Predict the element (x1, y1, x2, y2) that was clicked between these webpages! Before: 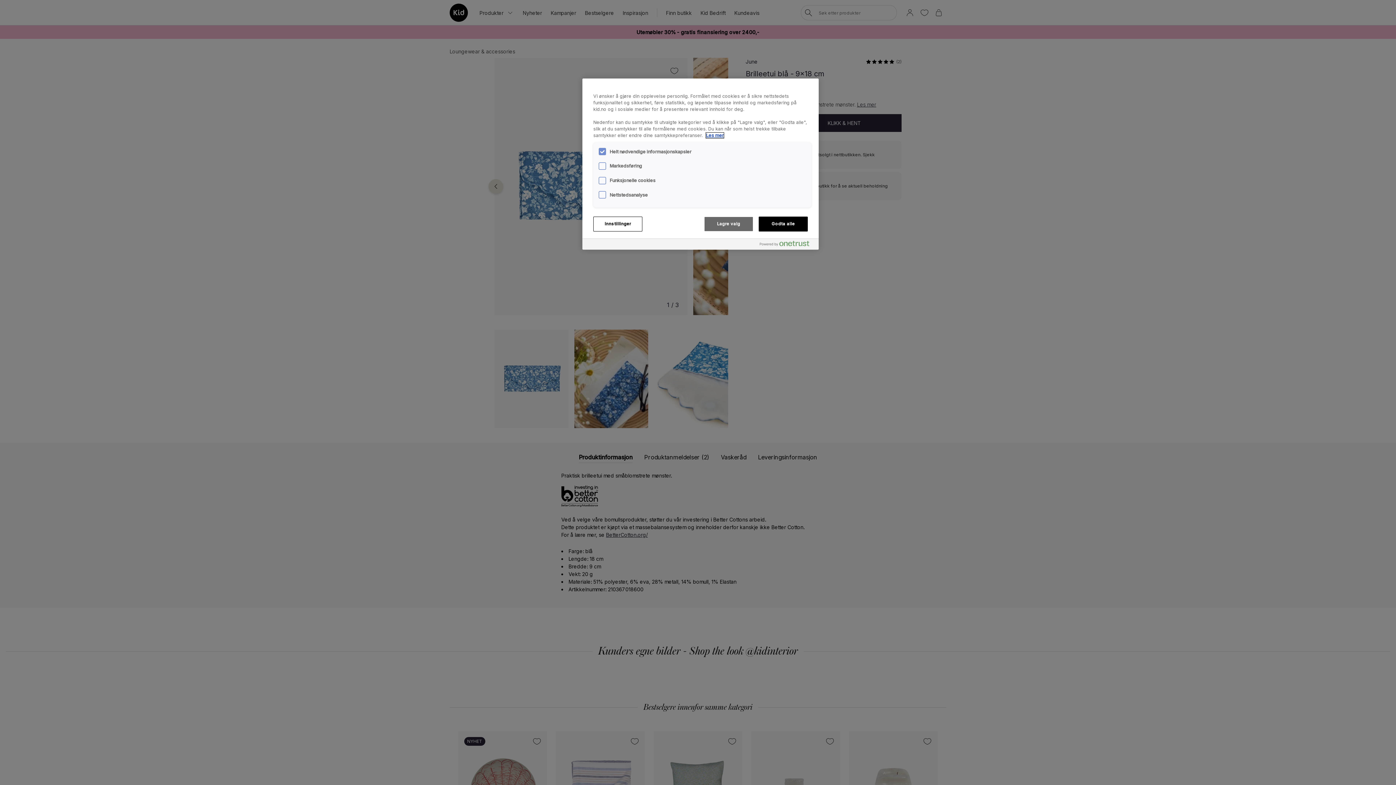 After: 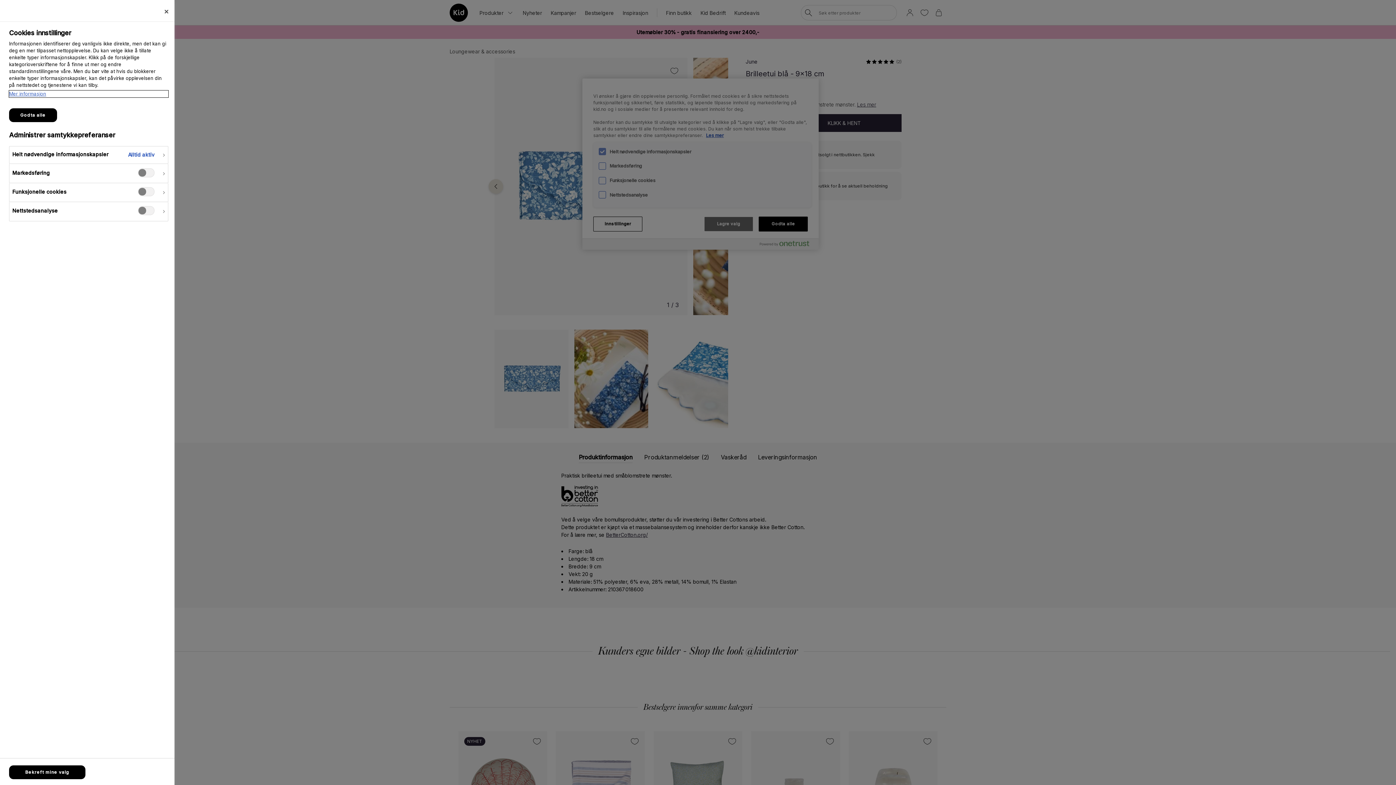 Action: bbox: (593, 216, 642, 231) label: Innstillinger